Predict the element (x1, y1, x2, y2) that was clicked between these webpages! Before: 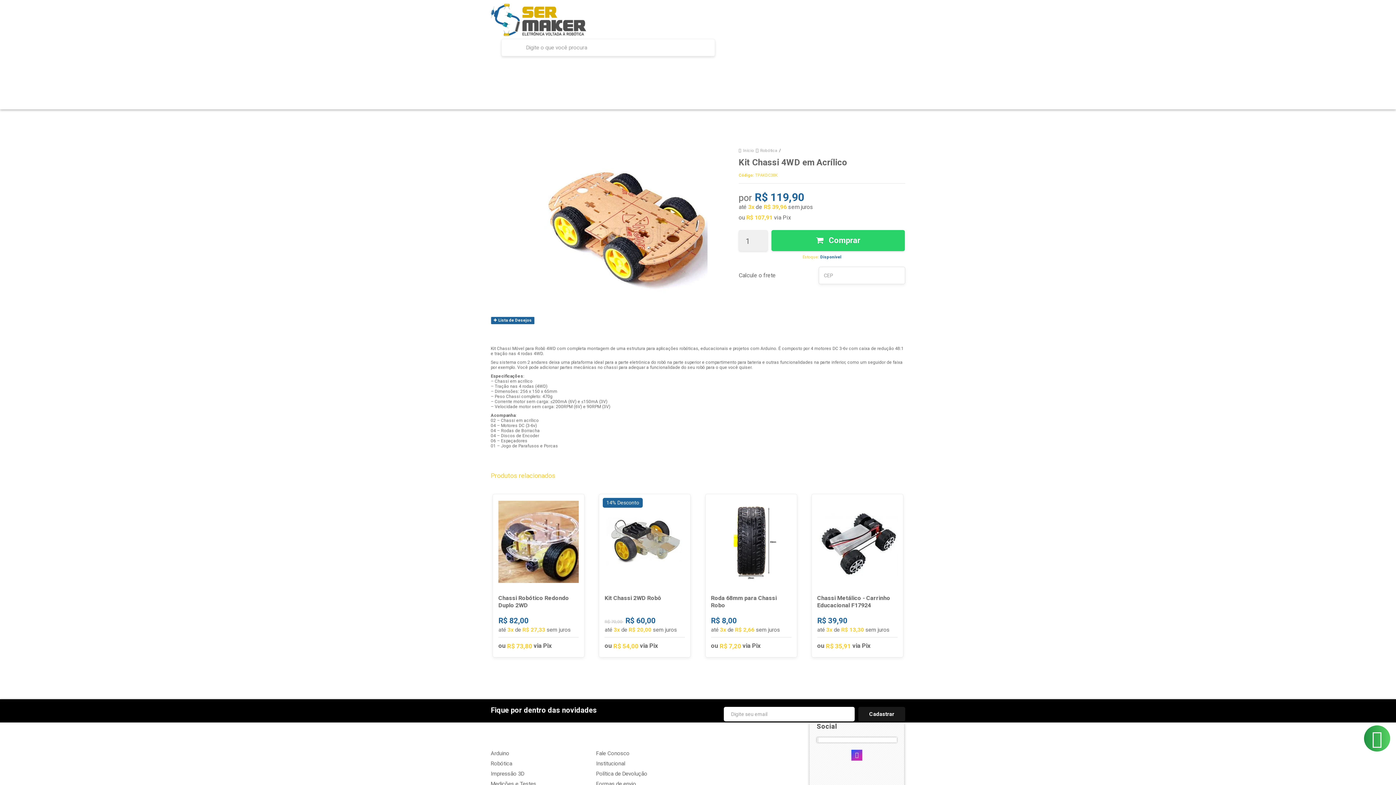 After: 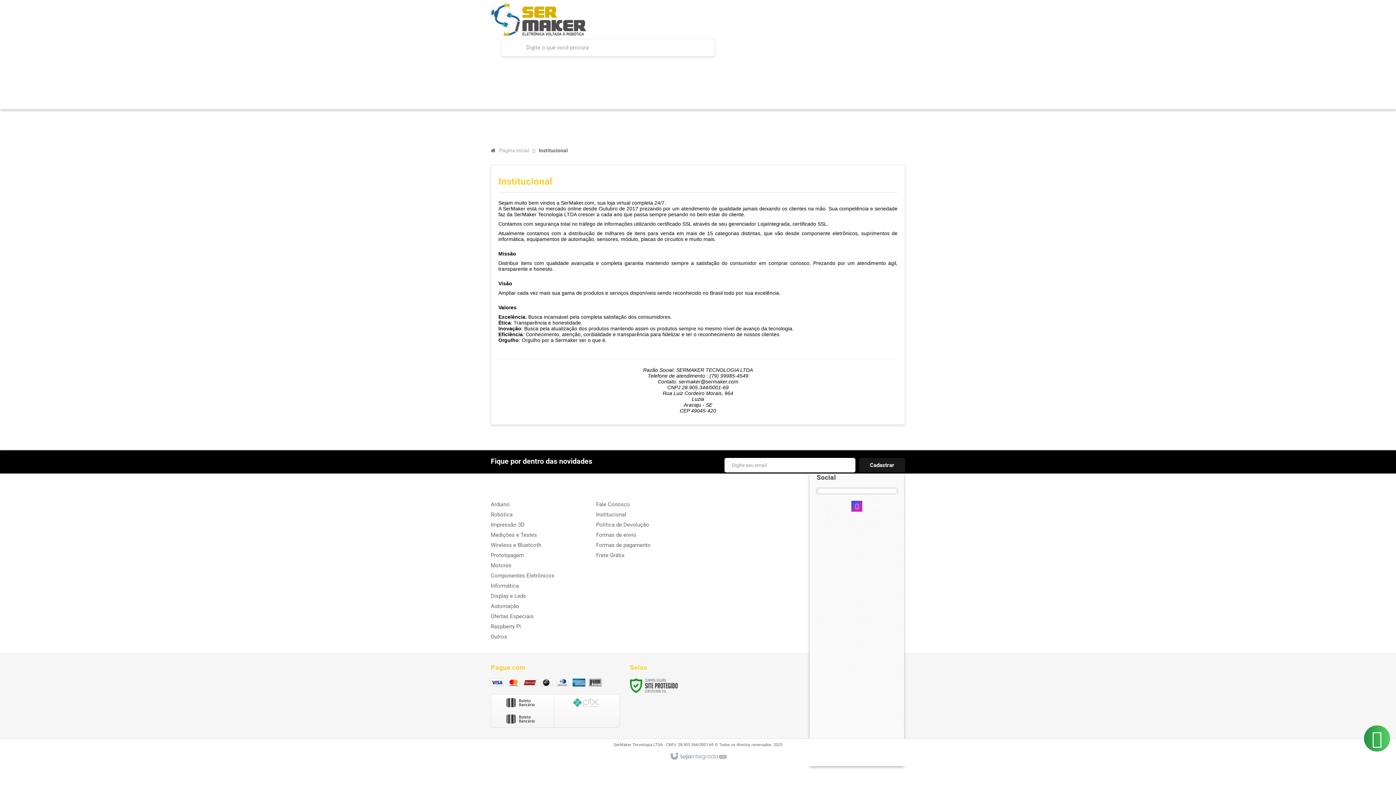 Action: bbox: (596, 760, 625, 767) label: Institucional